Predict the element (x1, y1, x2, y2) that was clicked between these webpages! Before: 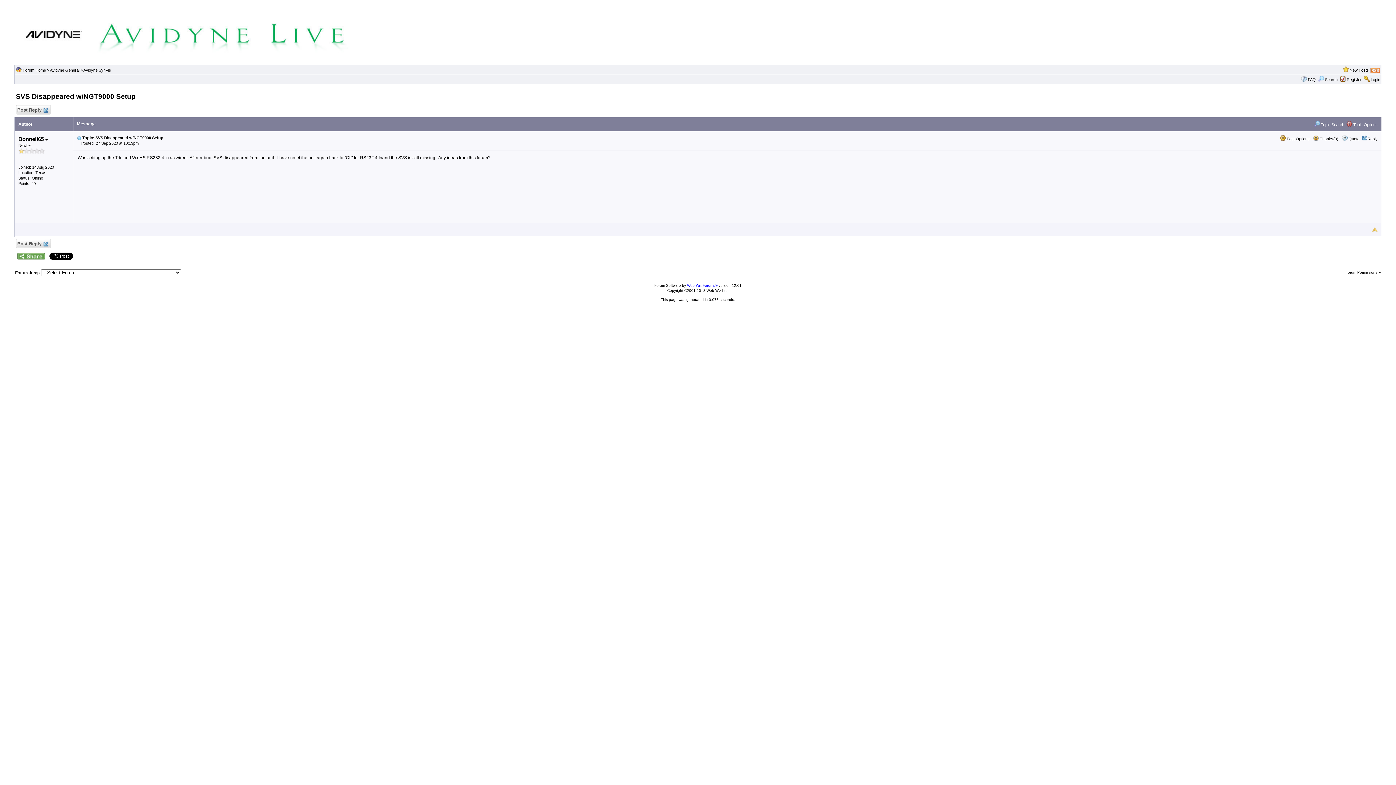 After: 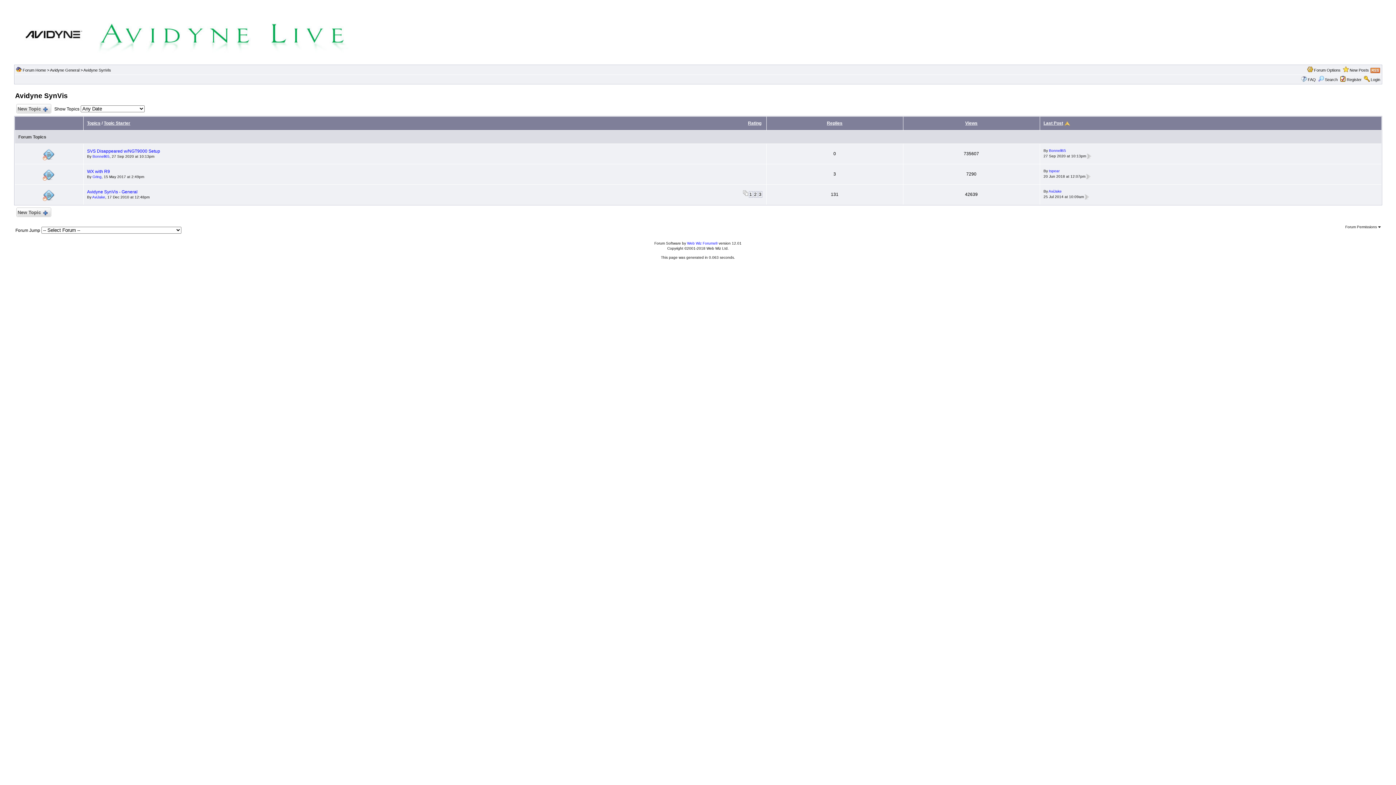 Action: label: Avidyne SynVis bbox: (83, 68, 111, 72)